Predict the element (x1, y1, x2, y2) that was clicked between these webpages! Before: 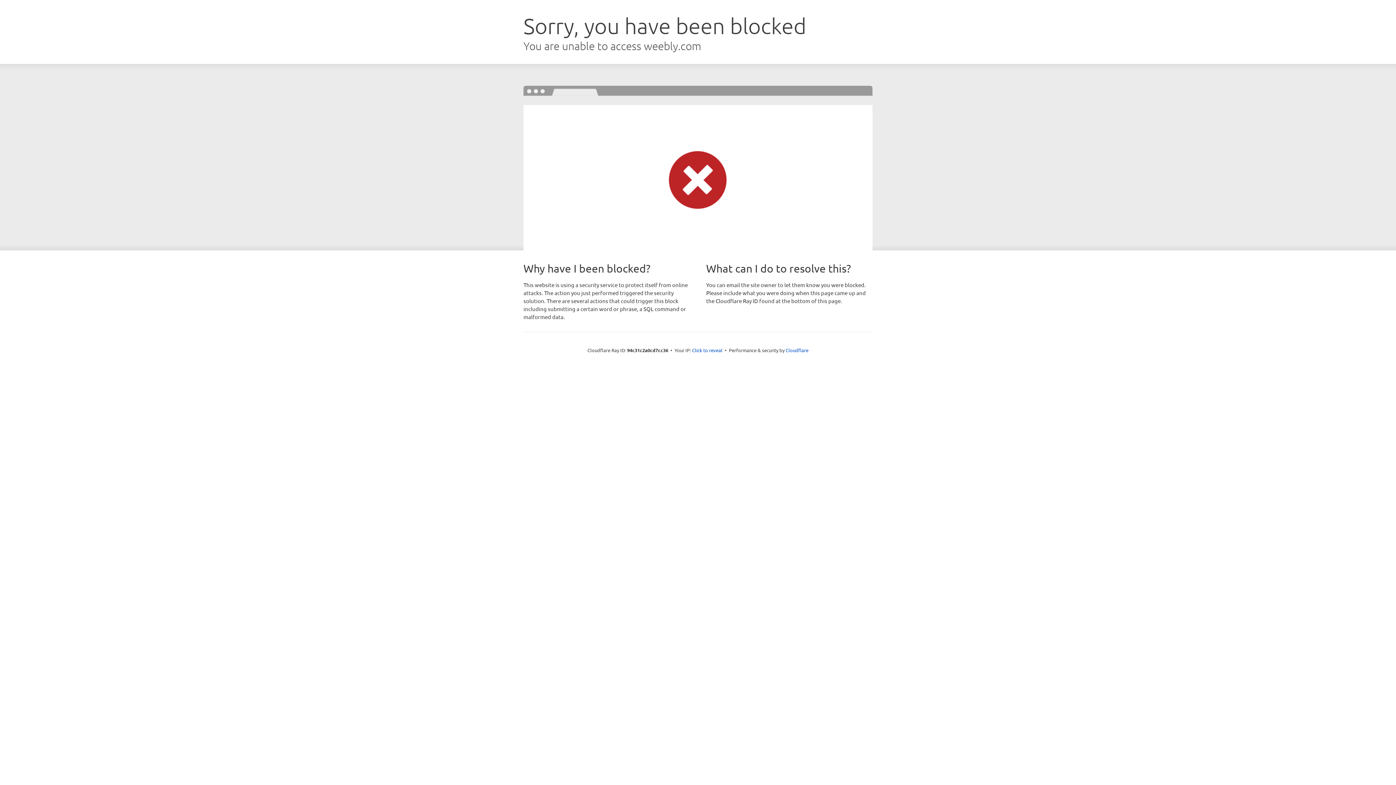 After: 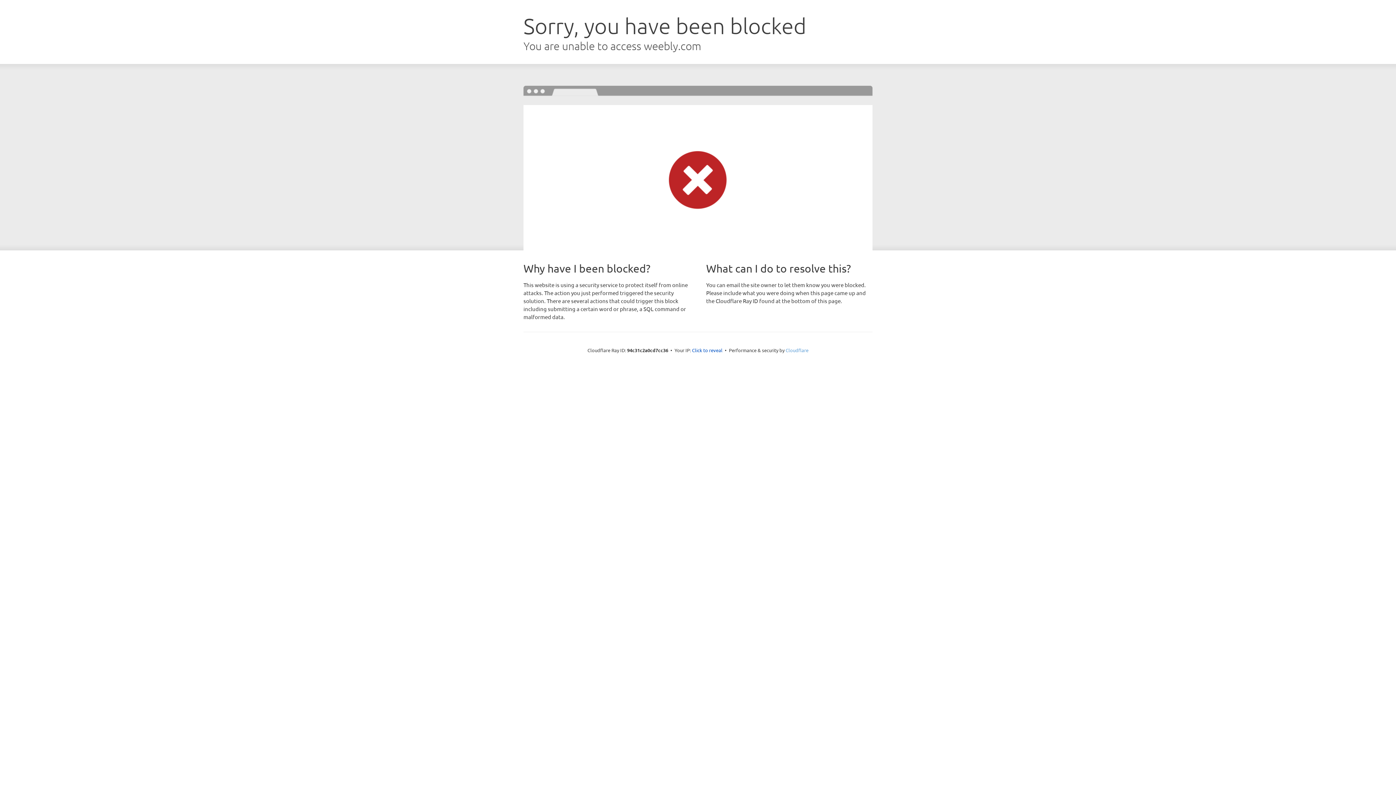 Action: label: Cloudflare bbox: (785, 347, 808, 353)